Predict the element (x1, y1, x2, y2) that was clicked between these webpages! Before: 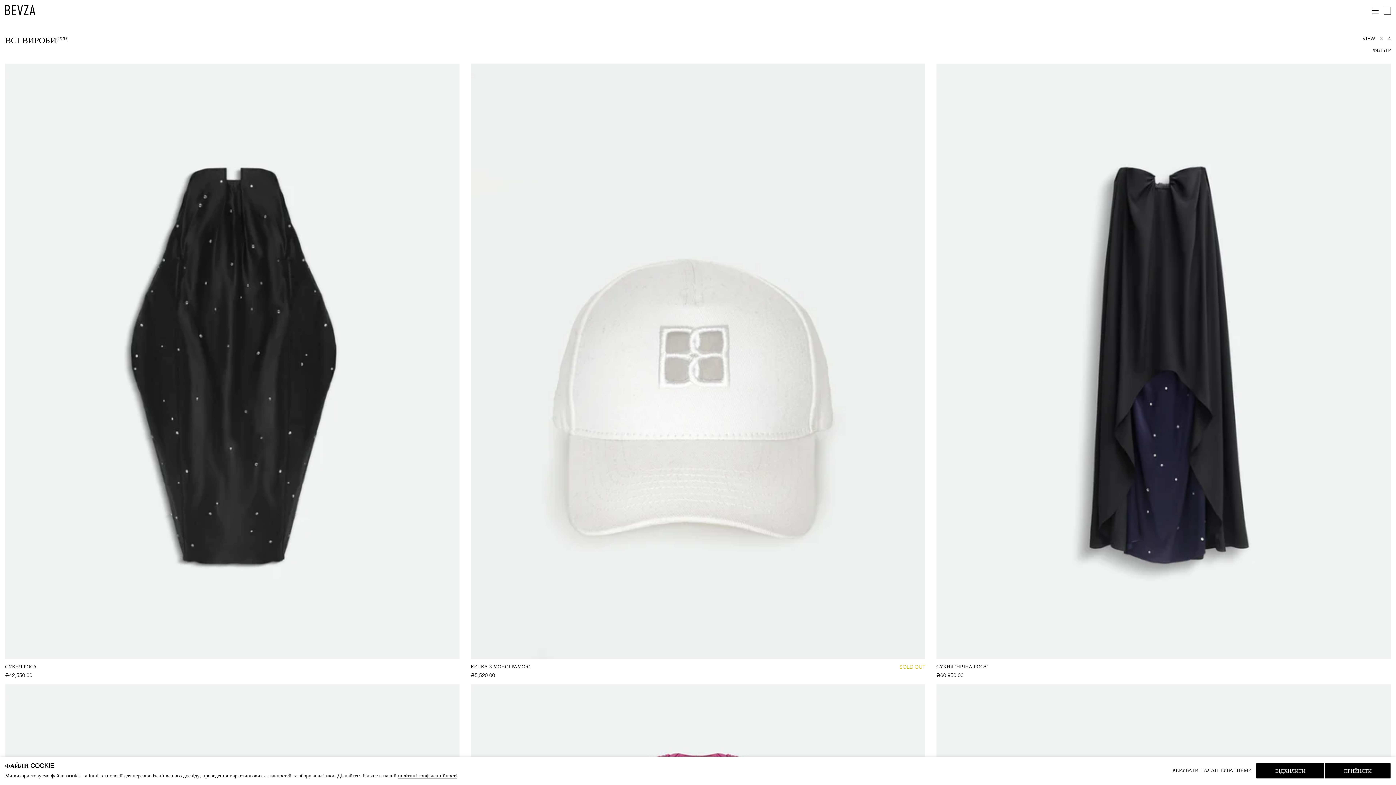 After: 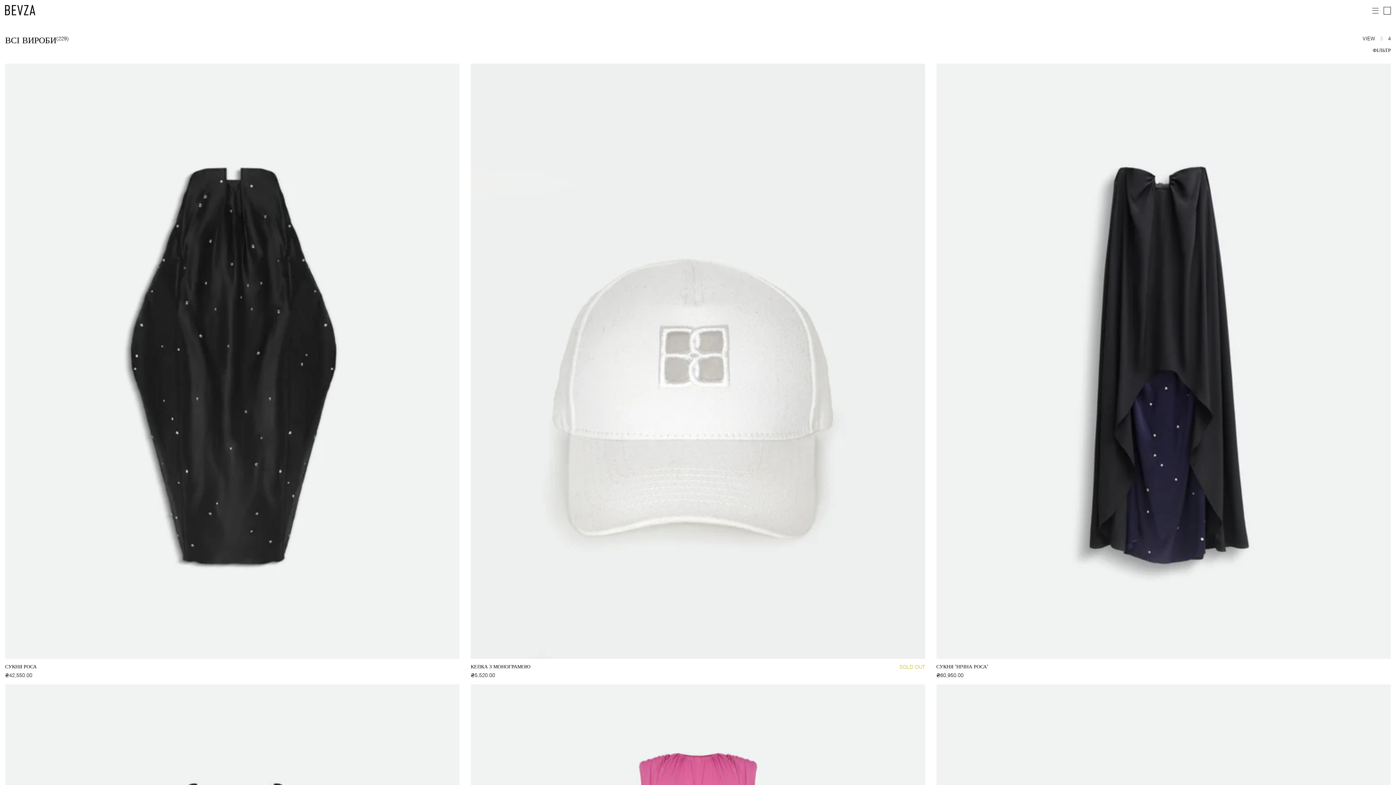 Action: label: ПРИЙНЯТИ bbox: (1325, 763, 1391, 779)